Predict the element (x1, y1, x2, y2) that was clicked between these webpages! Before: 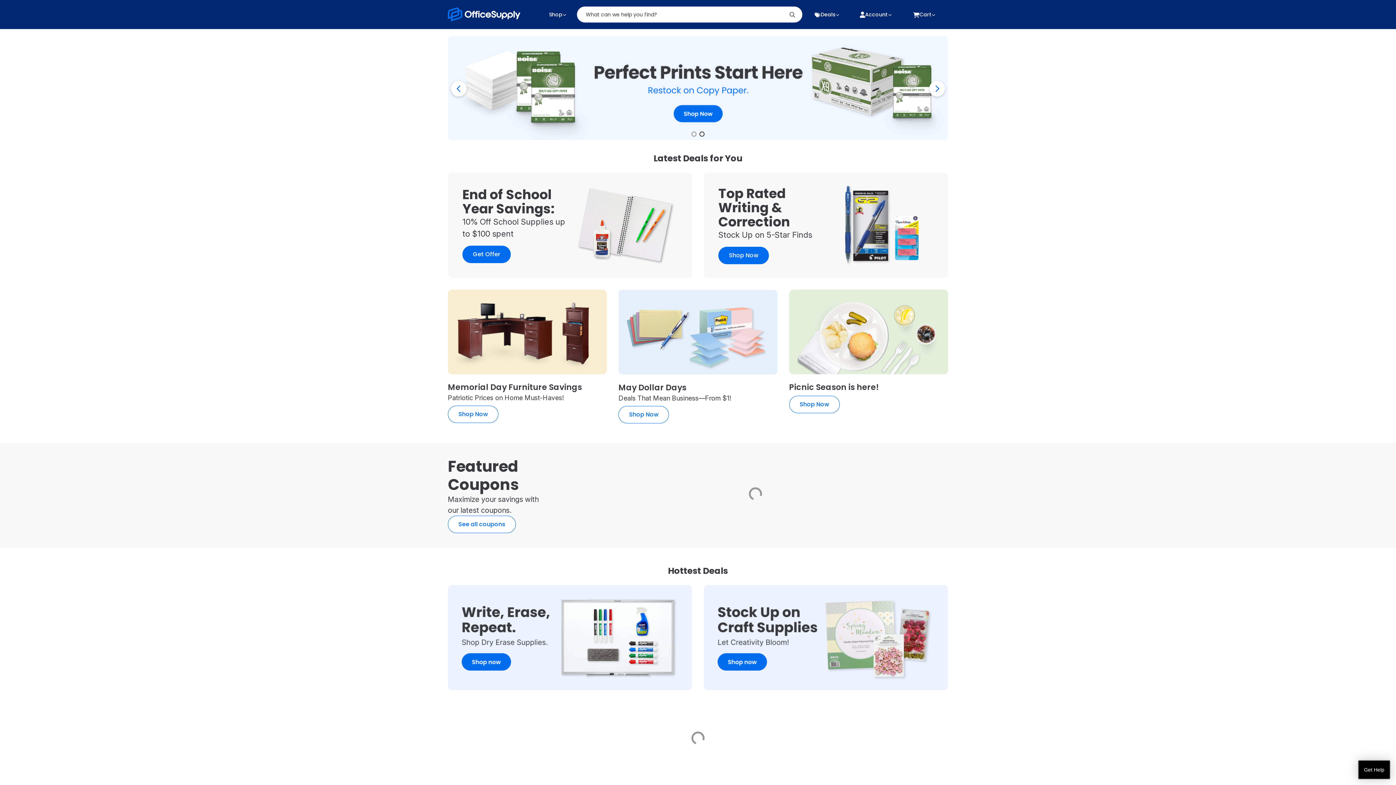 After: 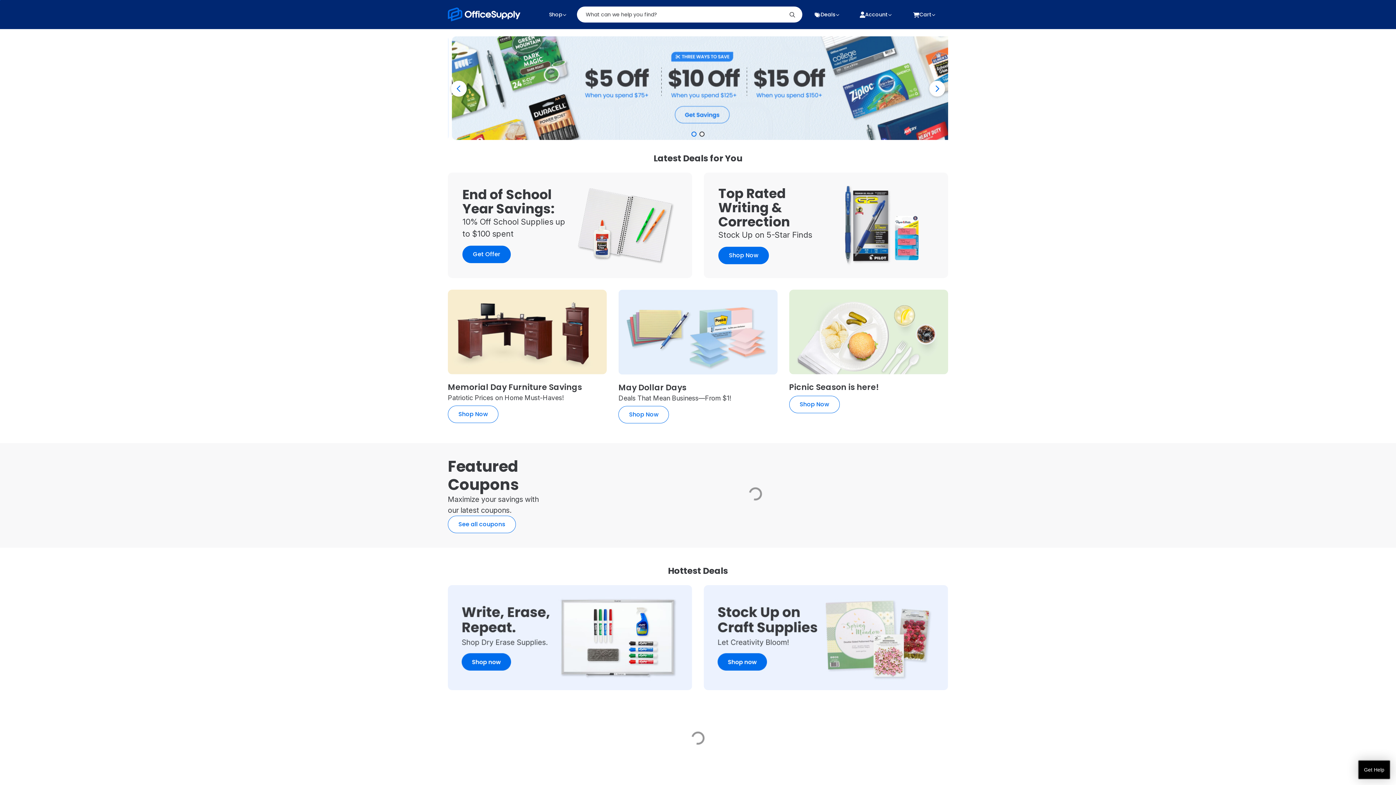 Action: label: Go to slide 1 bbox: (691, 131, 696, 136)